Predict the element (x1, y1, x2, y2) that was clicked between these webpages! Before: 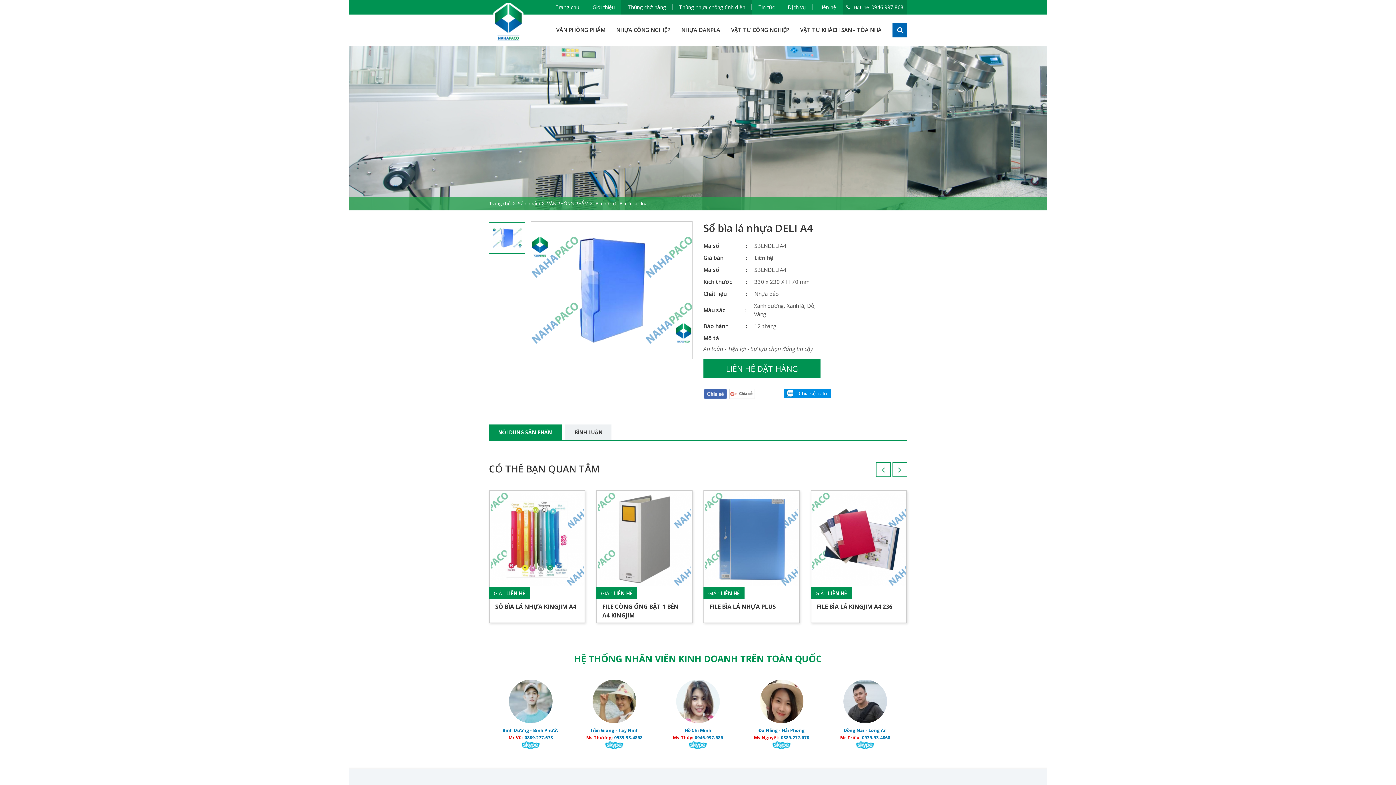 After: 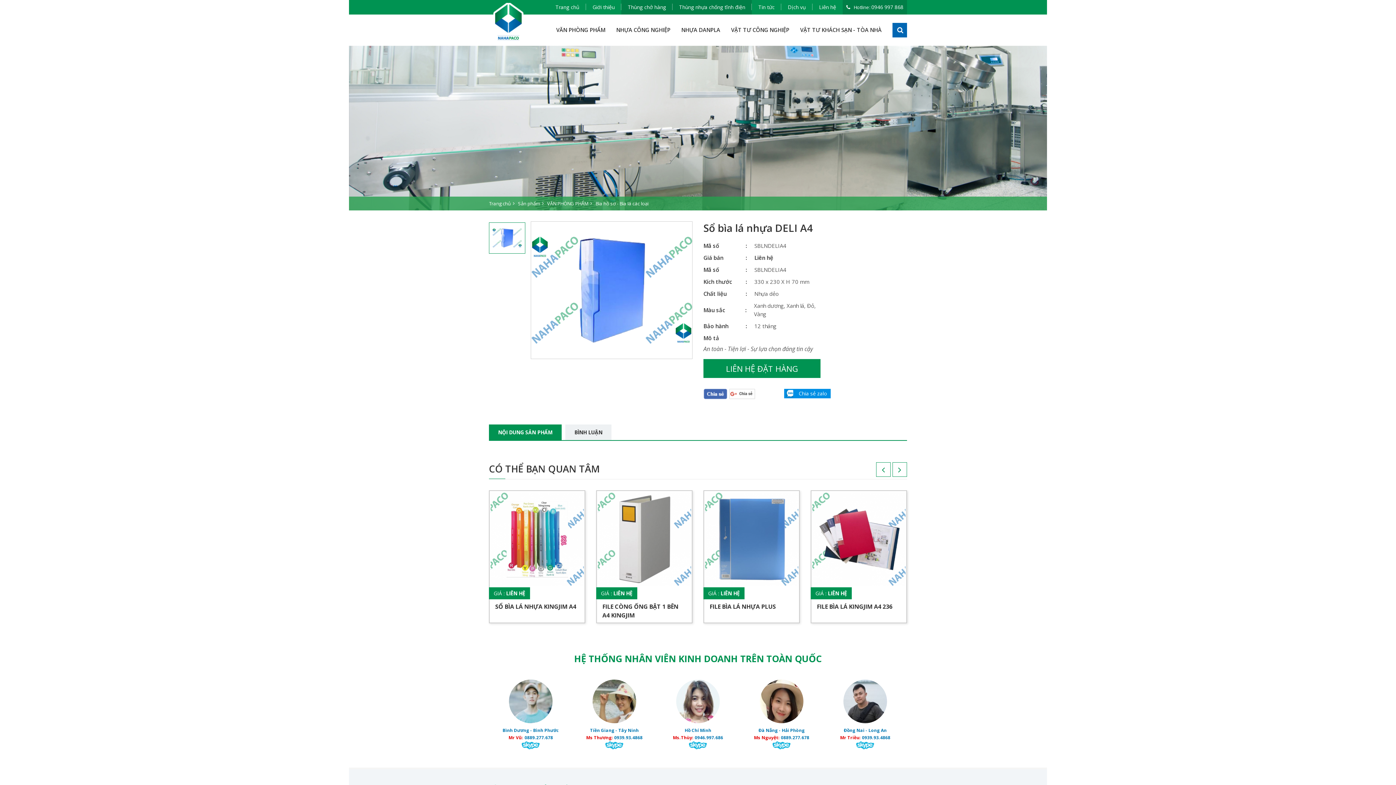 Action: bbox: (660, 741, 736, 749)